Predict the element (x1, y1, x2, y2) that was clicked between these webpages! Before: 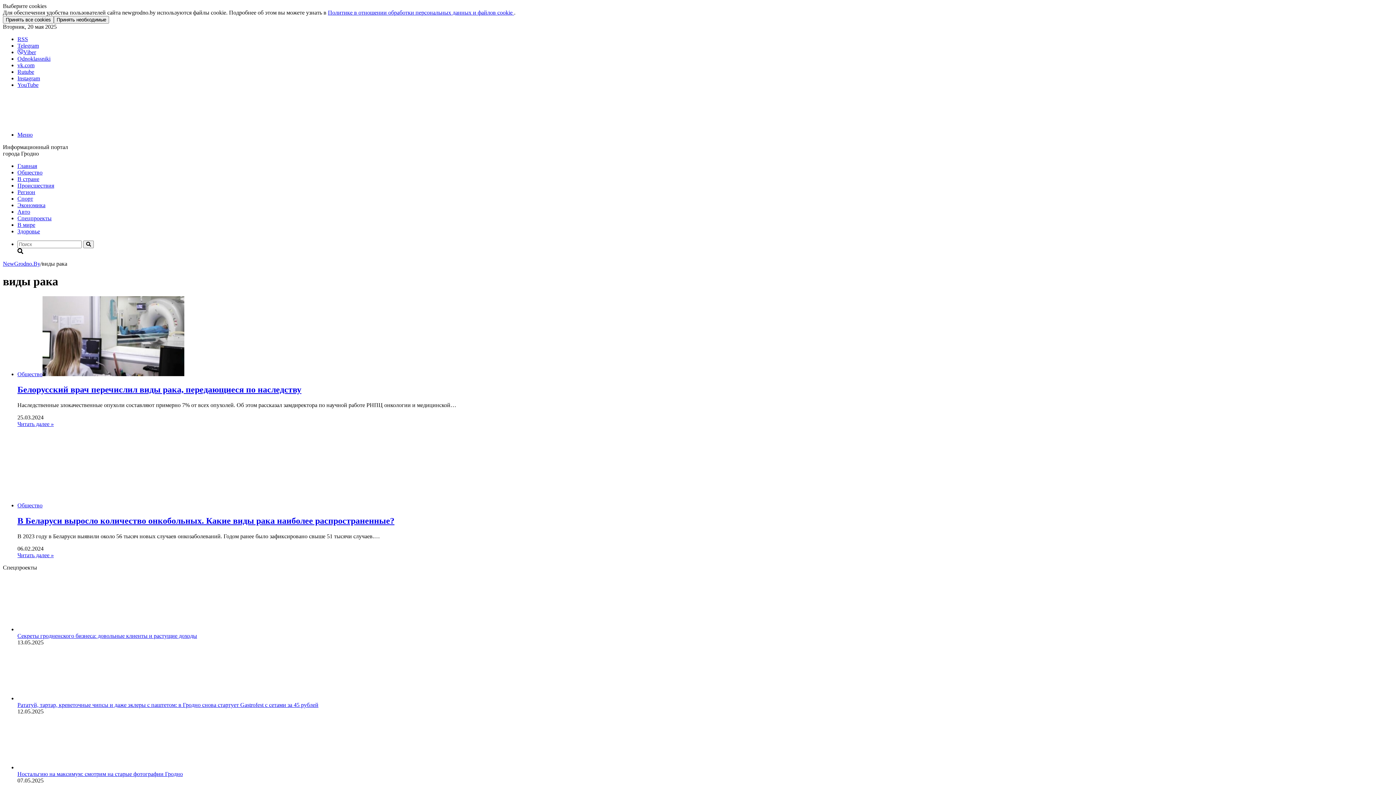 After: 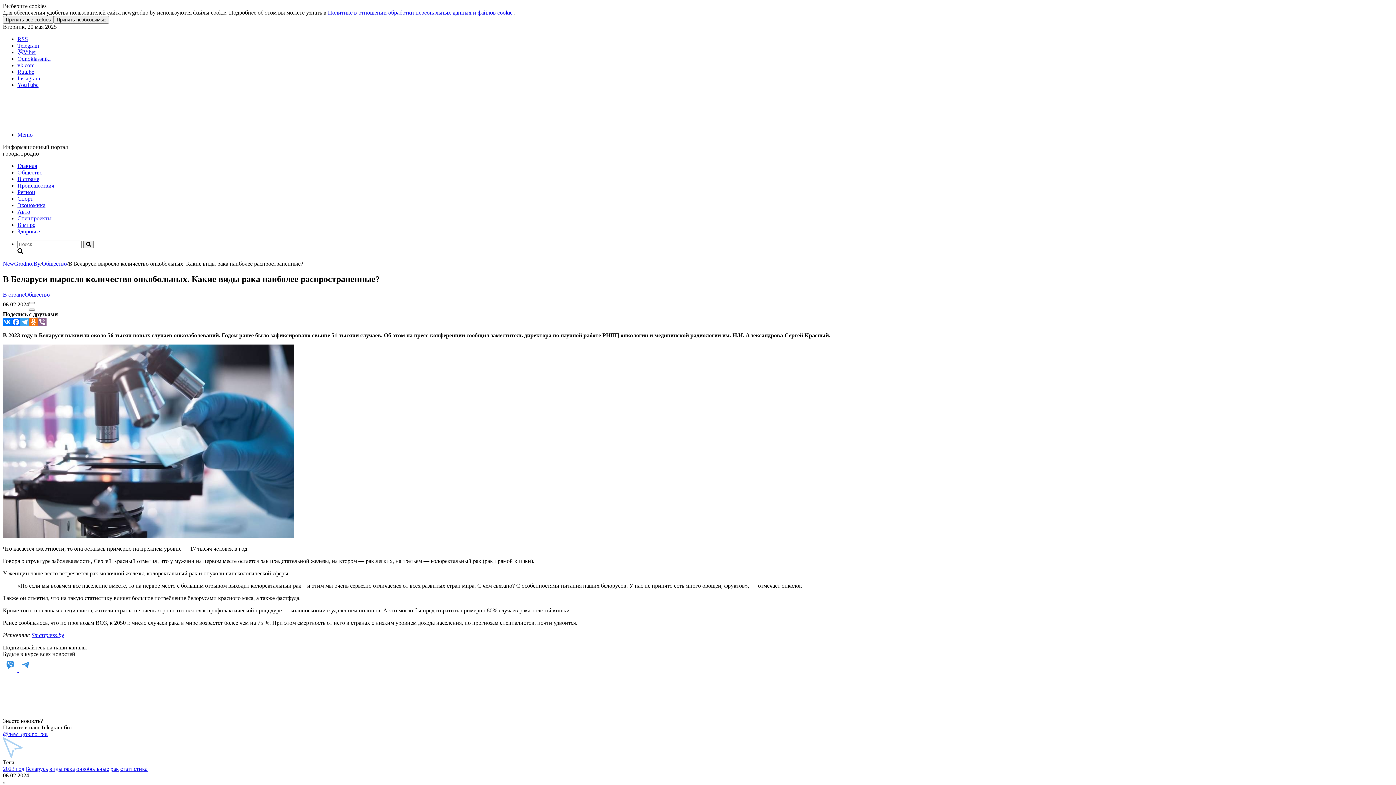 Action: bbox: (17, 502, 184, 508) label: В Беларуси выросло количество онкобольных. Какие виды рака наиболее распространенные?